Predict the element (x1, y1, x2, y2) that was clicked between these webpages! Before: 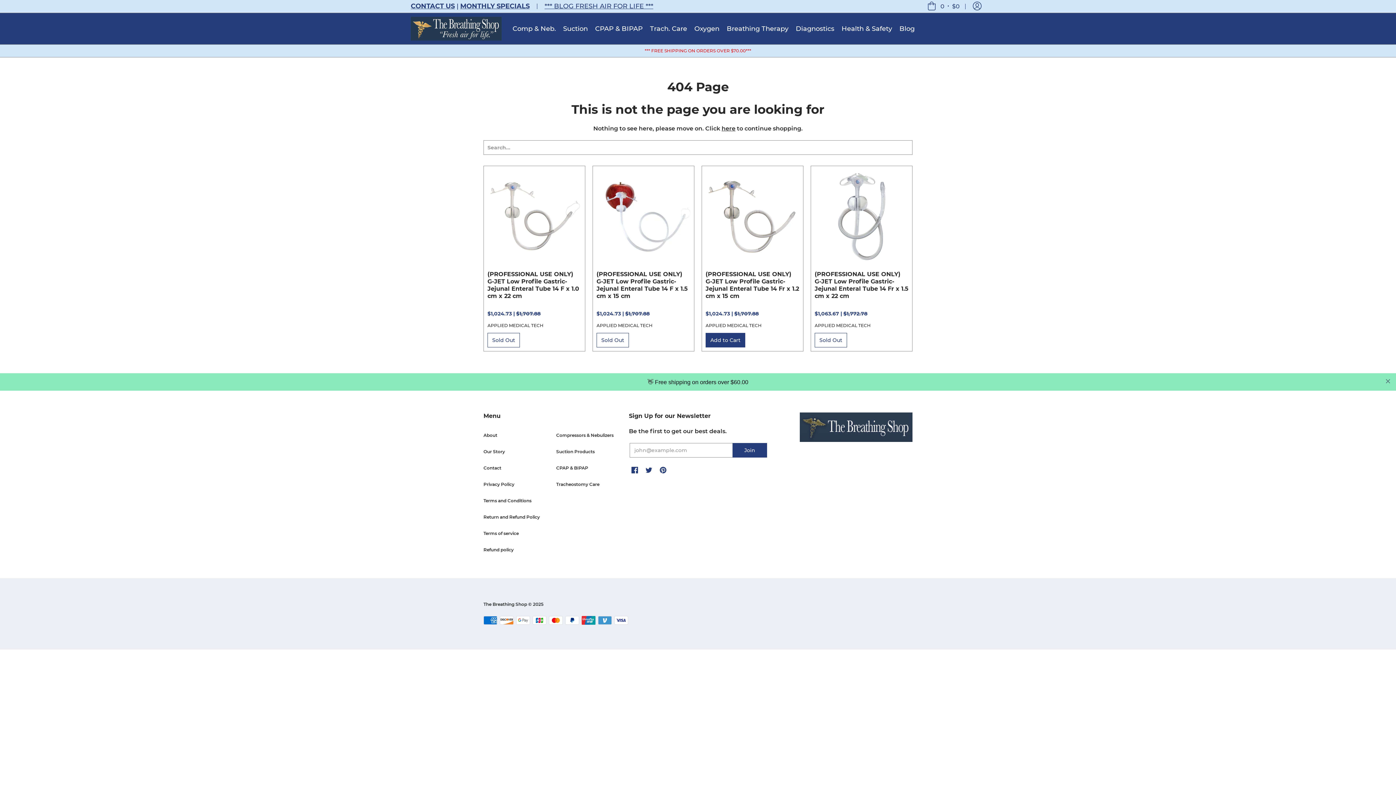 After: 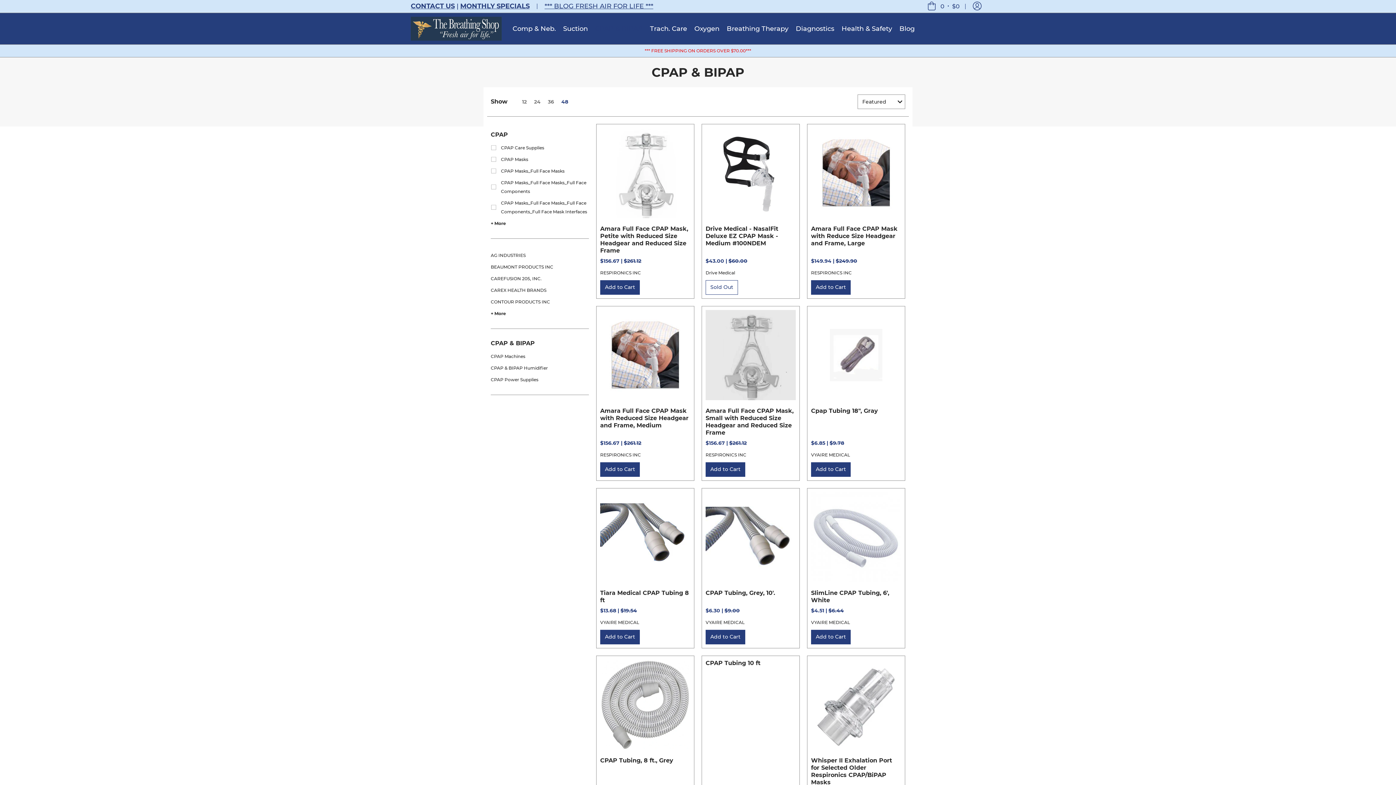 Action: bbox: (556, 437, 588, 442) label: CPAP & BIPAP